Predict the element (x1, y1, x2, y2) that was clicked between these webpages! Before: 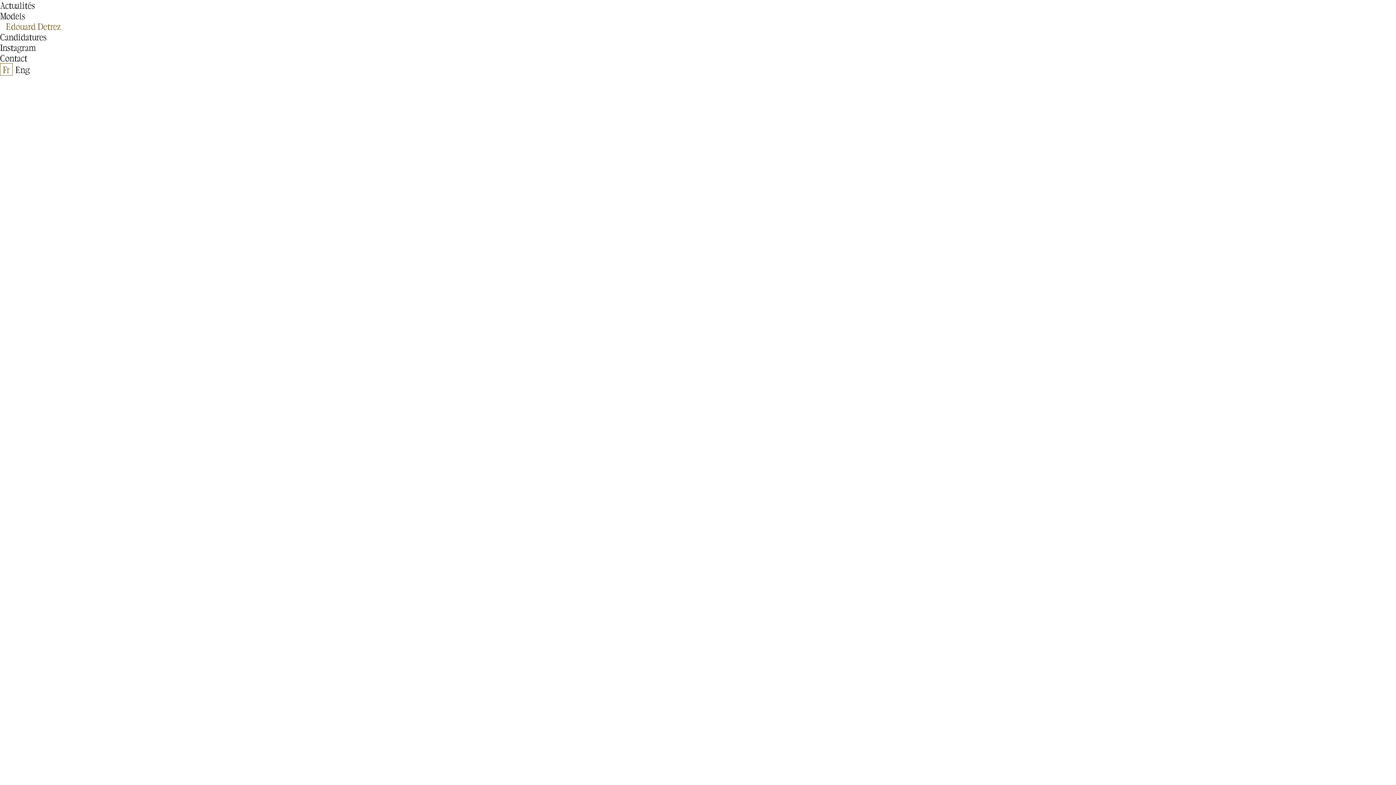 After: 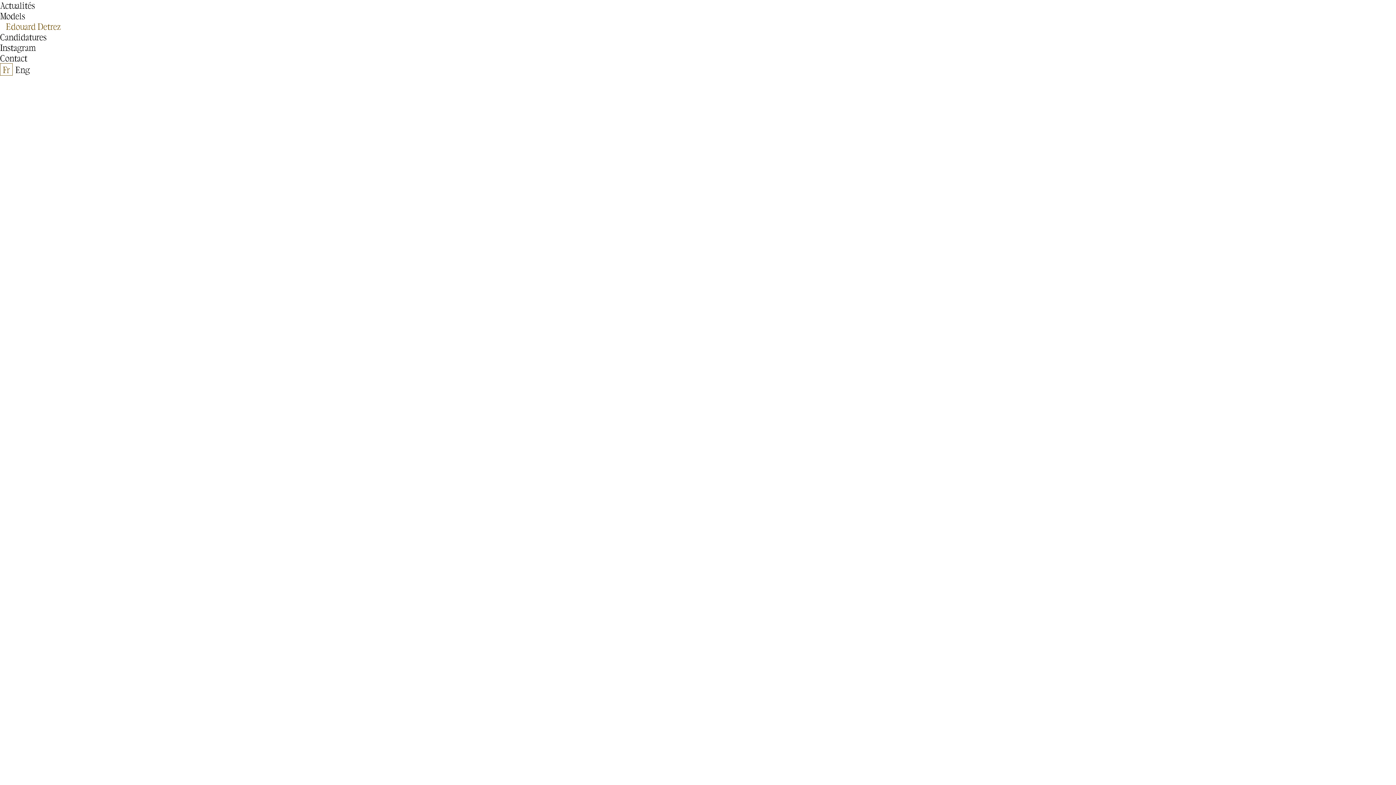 Action: bbox: (33, 760, 53, 772) label: PDF